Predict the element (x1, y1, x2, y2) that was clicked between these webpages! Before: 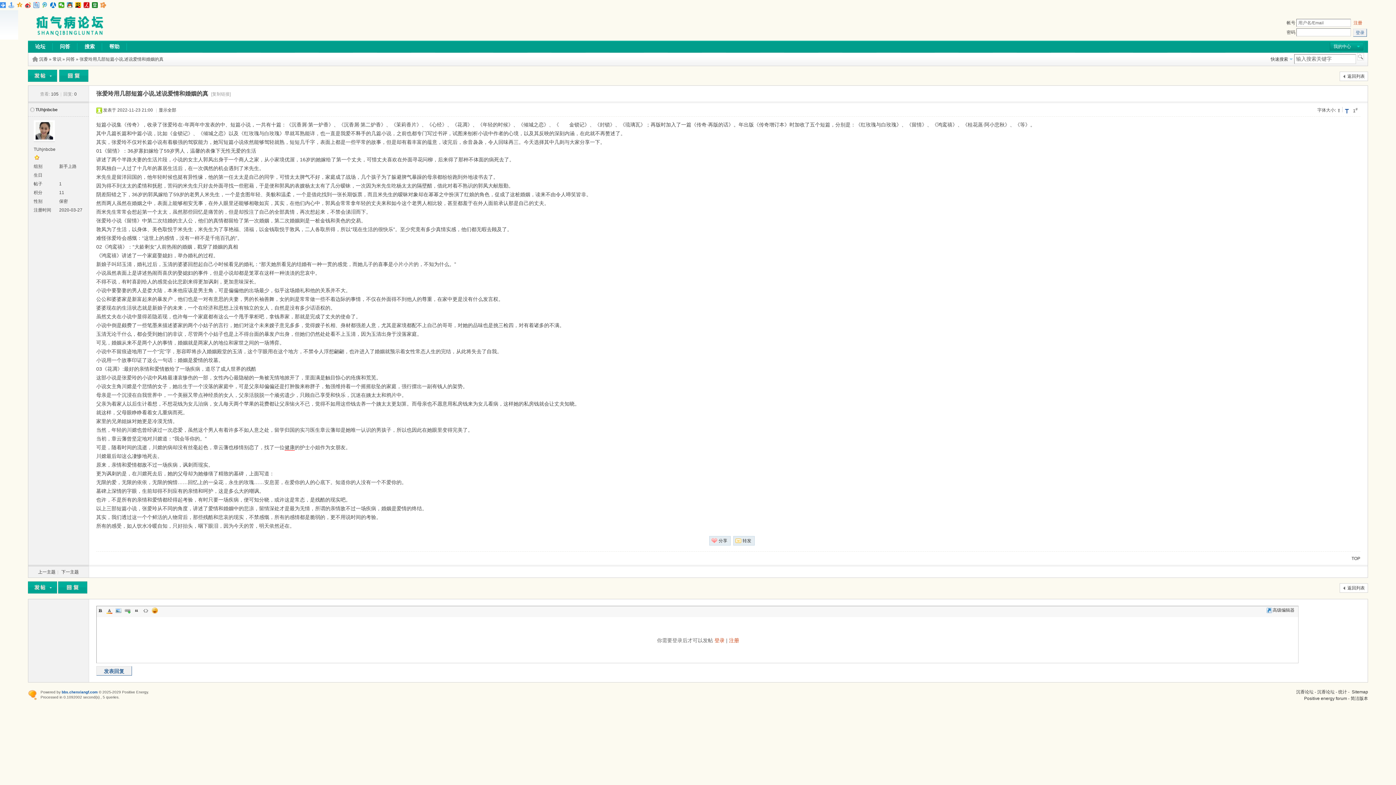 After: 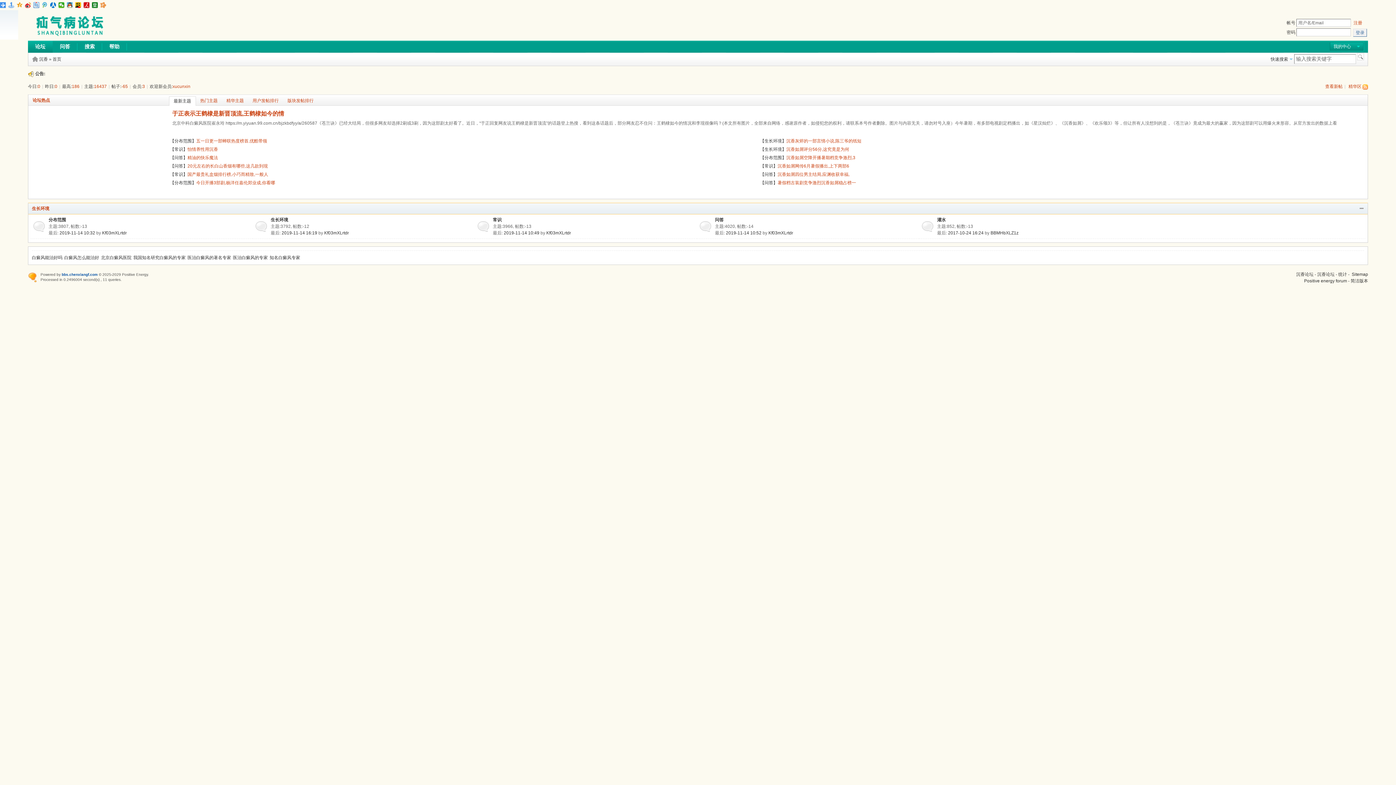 Action: bbox: (27, 33, 177, 38)